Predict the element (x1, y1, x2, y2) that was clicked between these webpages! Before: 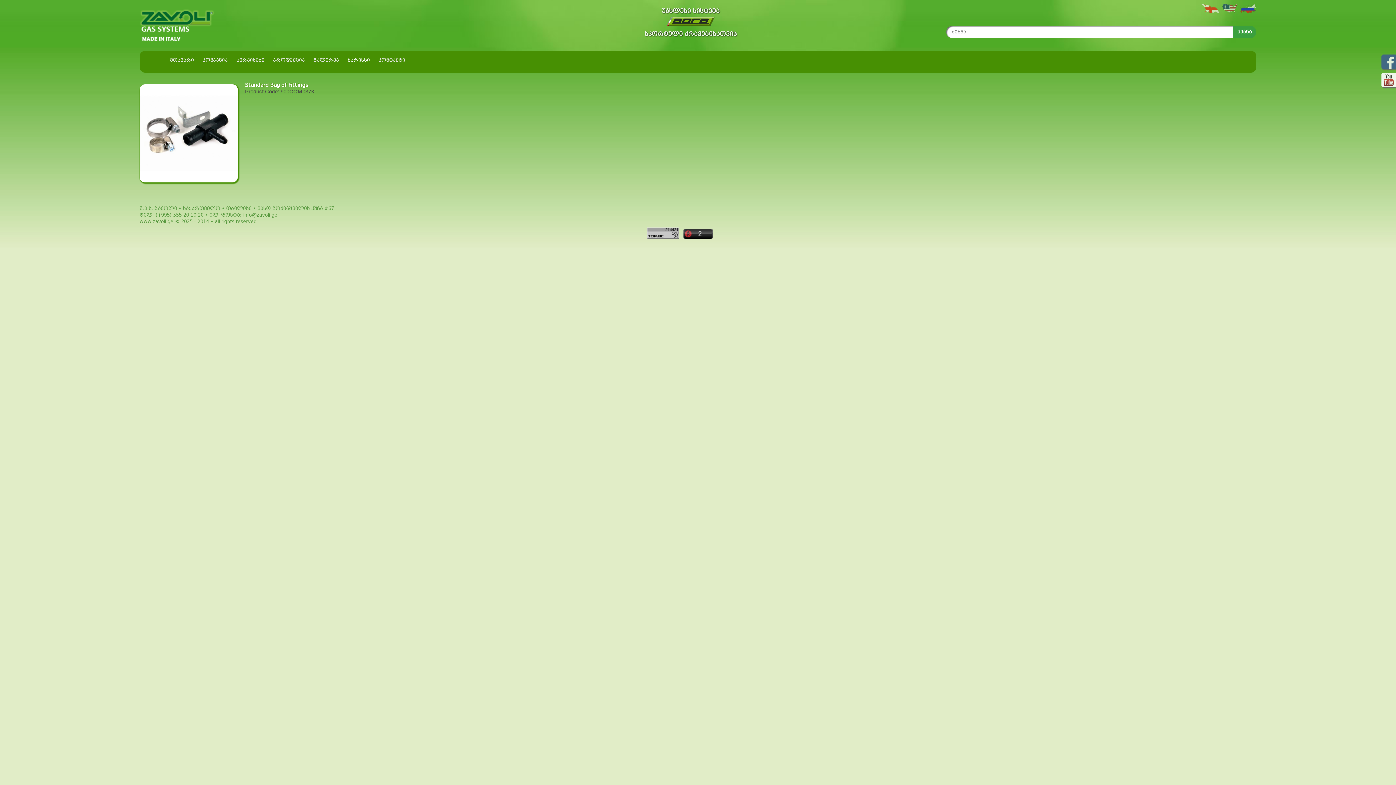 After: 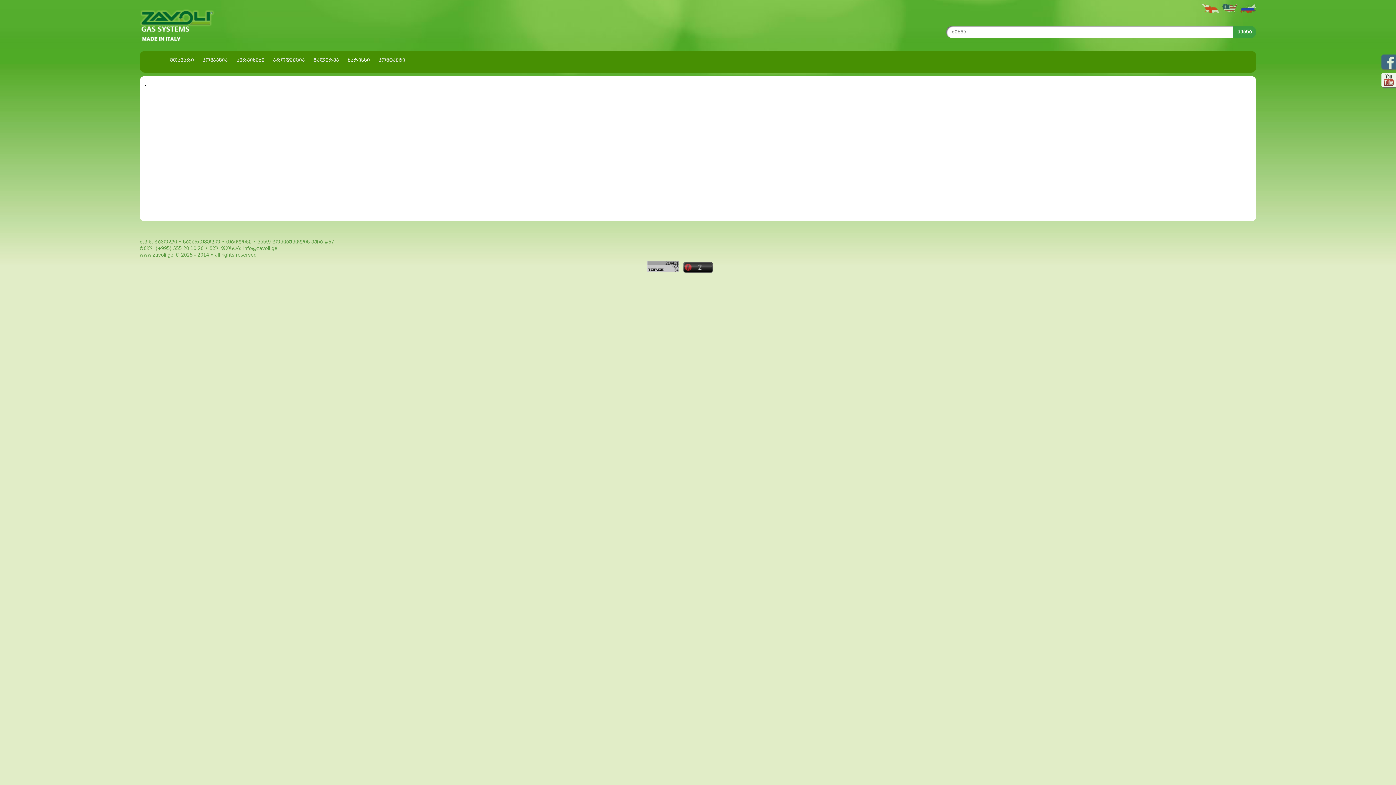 Action: label: ხარისხი bbox: (347, 57, 369, 62)